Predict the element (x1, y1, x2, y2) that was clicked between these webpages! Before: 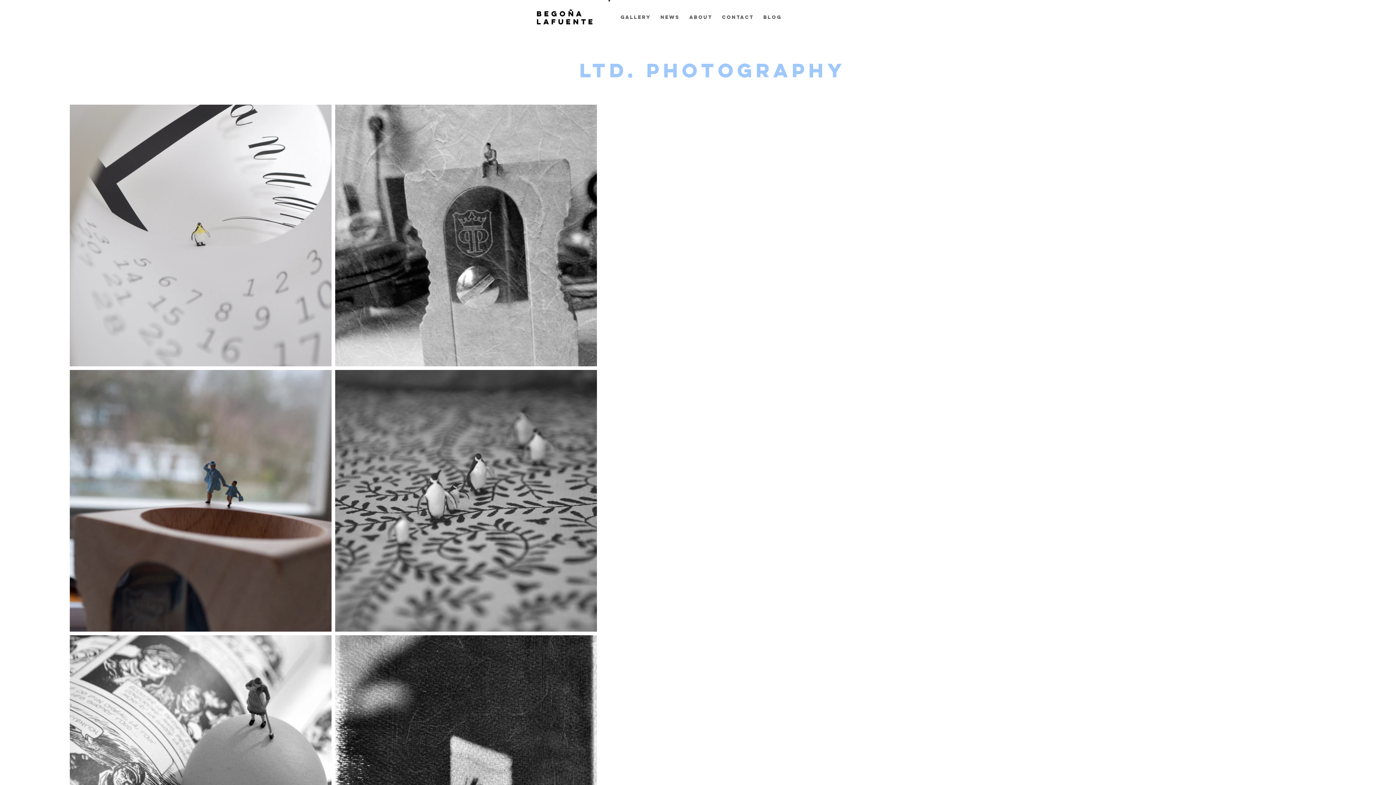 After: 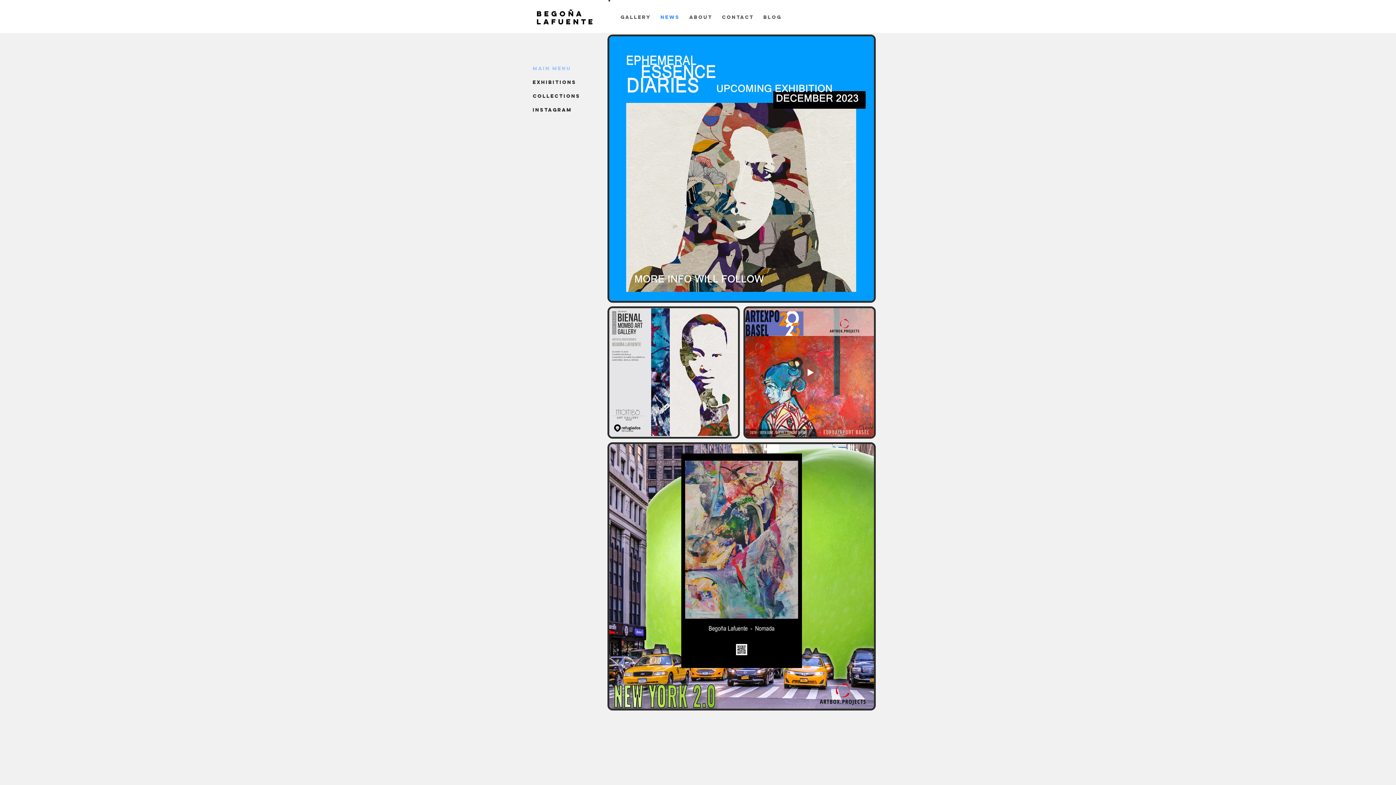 Action: bbox: (656, 10, 684, 24) label: news